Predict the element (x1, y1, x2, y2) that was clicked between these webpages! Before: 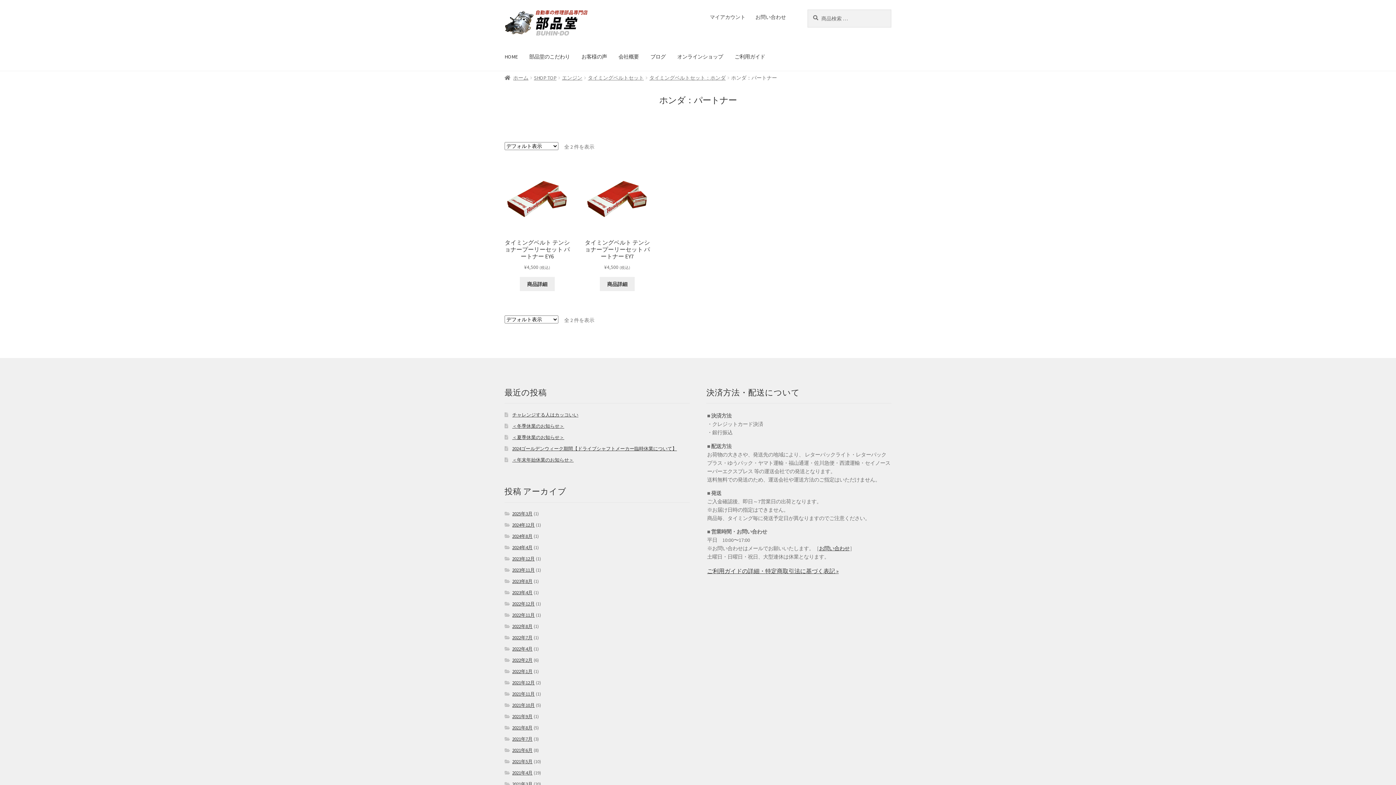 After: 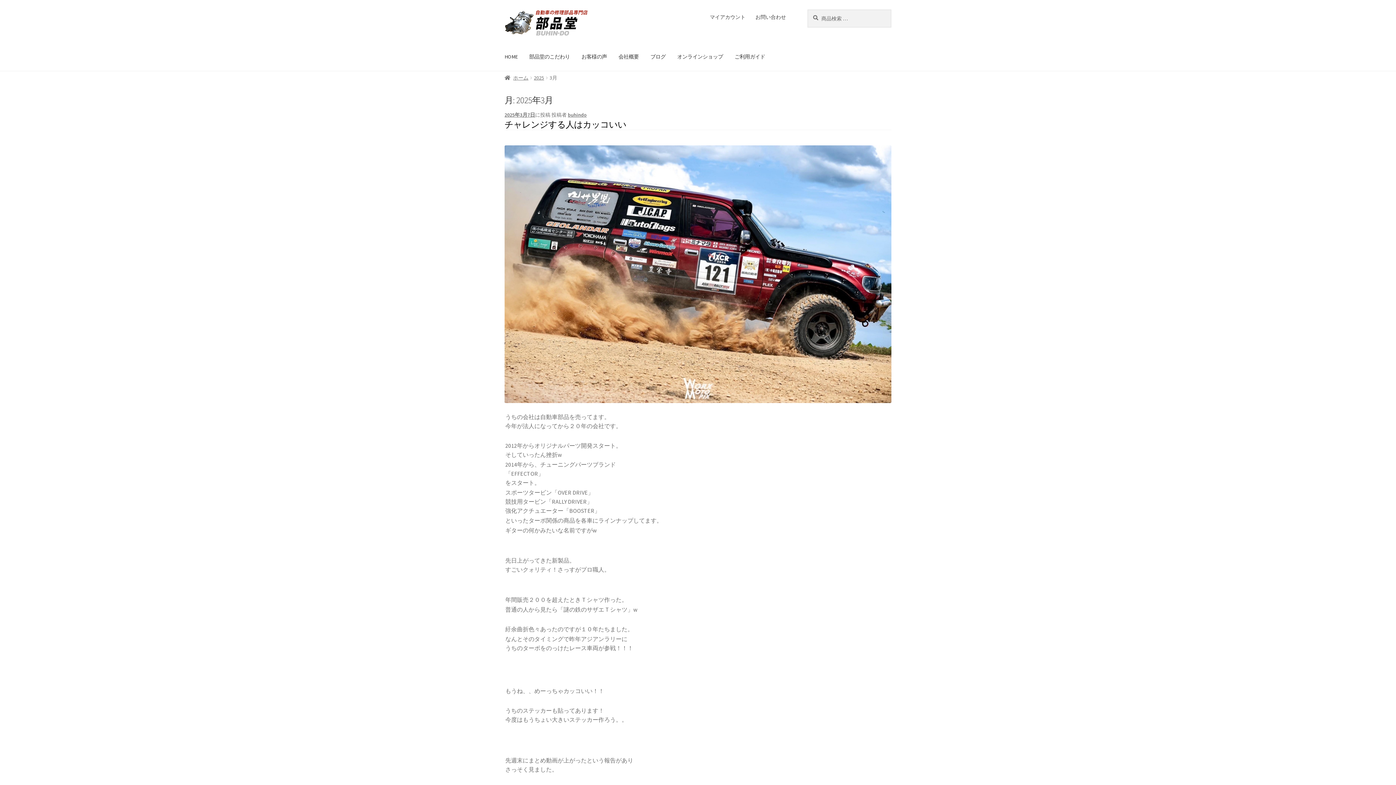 Action: label: 2025年3月 bbox: (512, 511, 532, 517)